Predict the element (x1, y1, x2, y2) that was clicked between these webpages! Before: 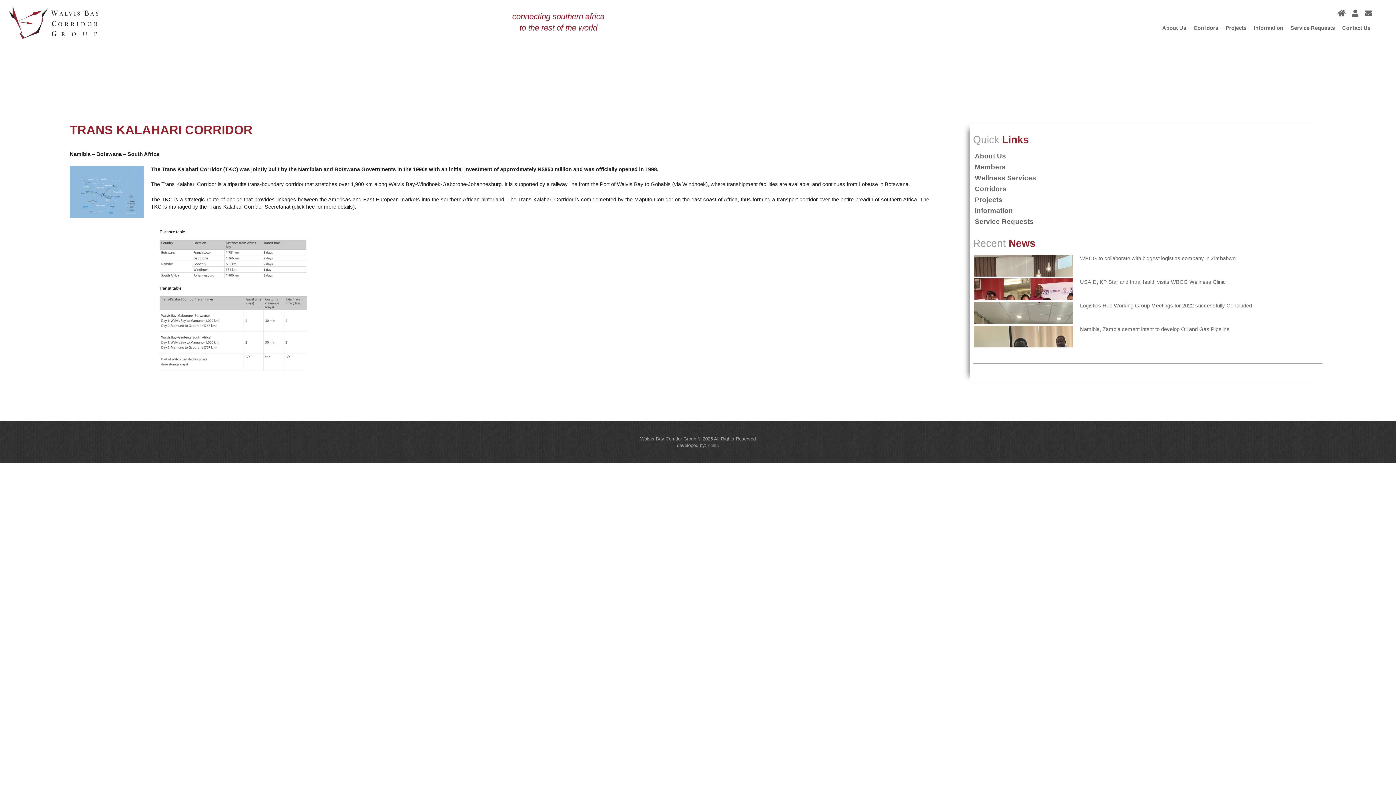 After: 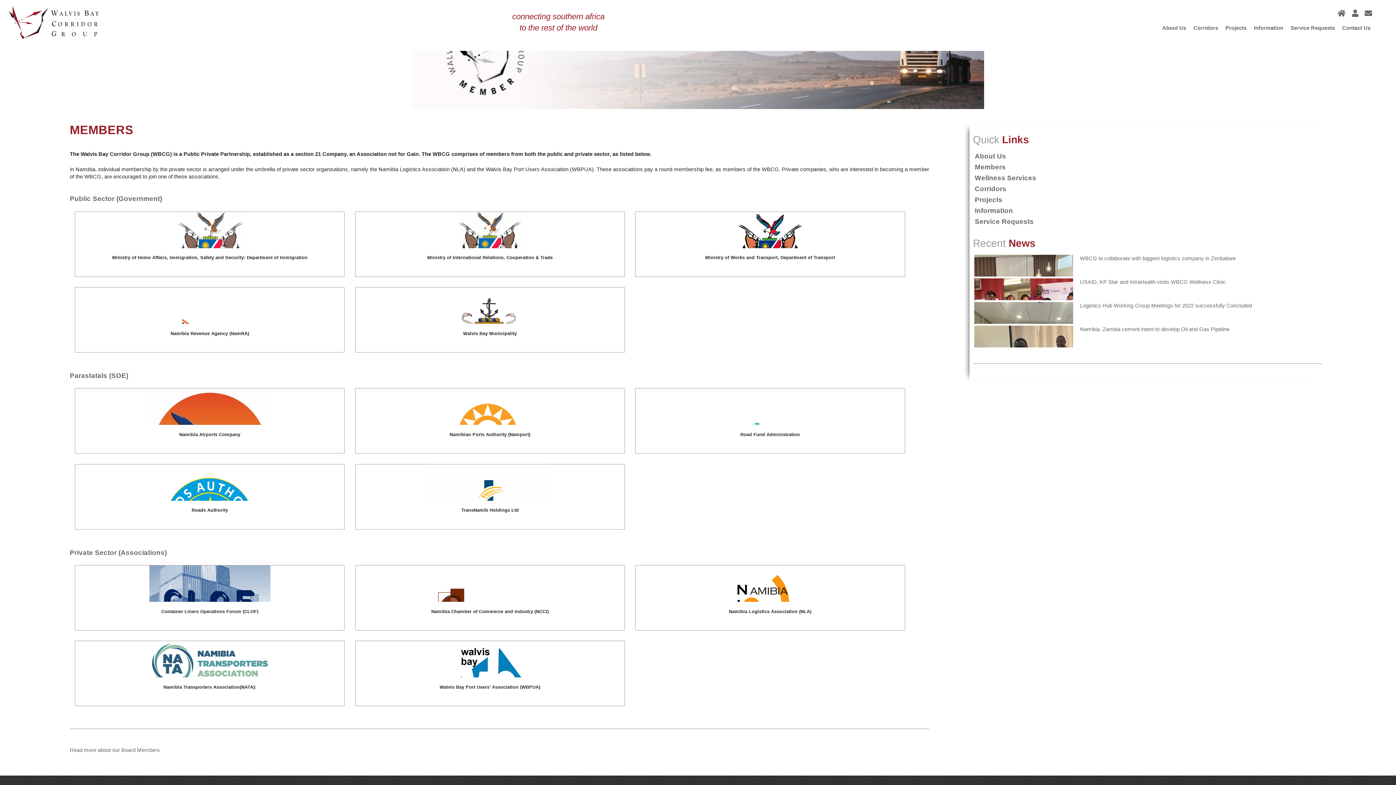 Action: bbox: (975, 163, 1006, 171) label: Members